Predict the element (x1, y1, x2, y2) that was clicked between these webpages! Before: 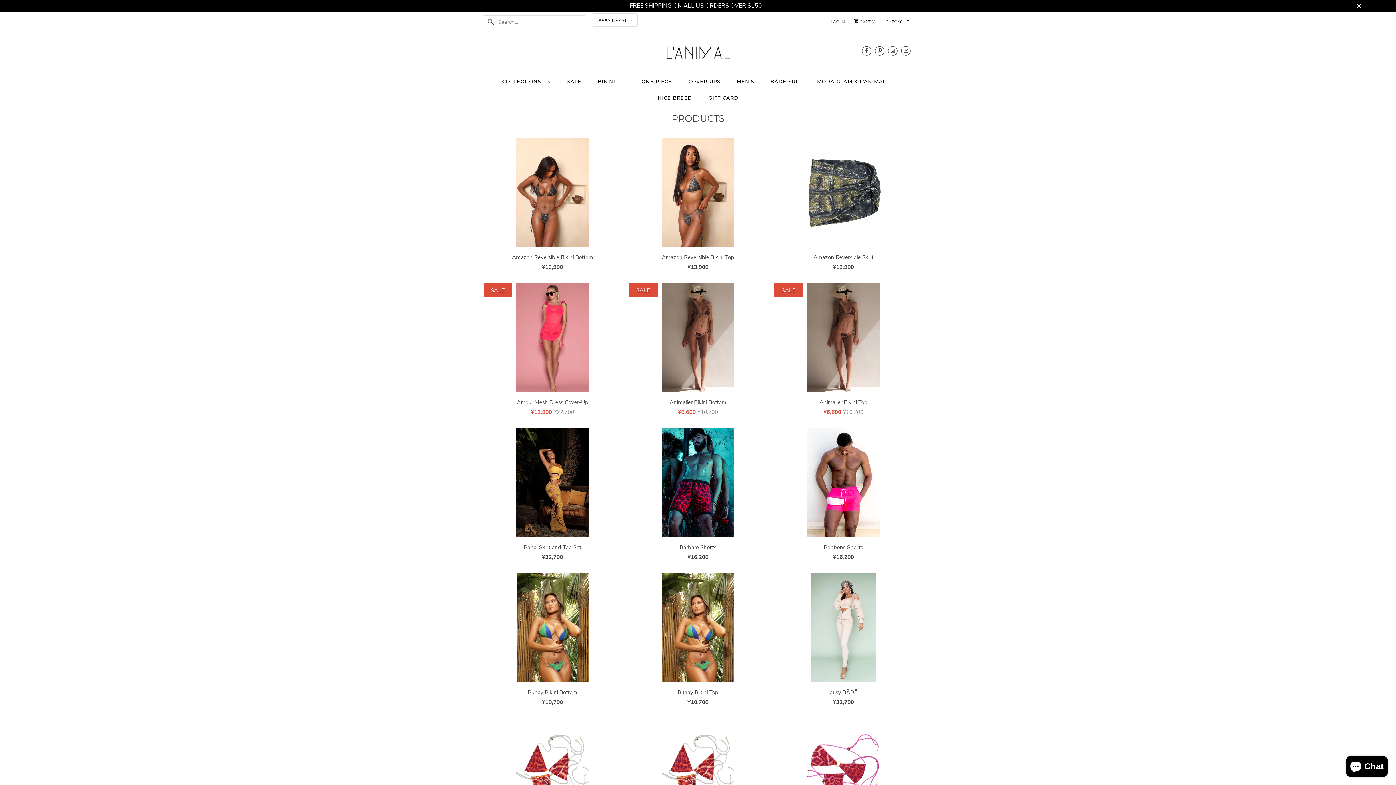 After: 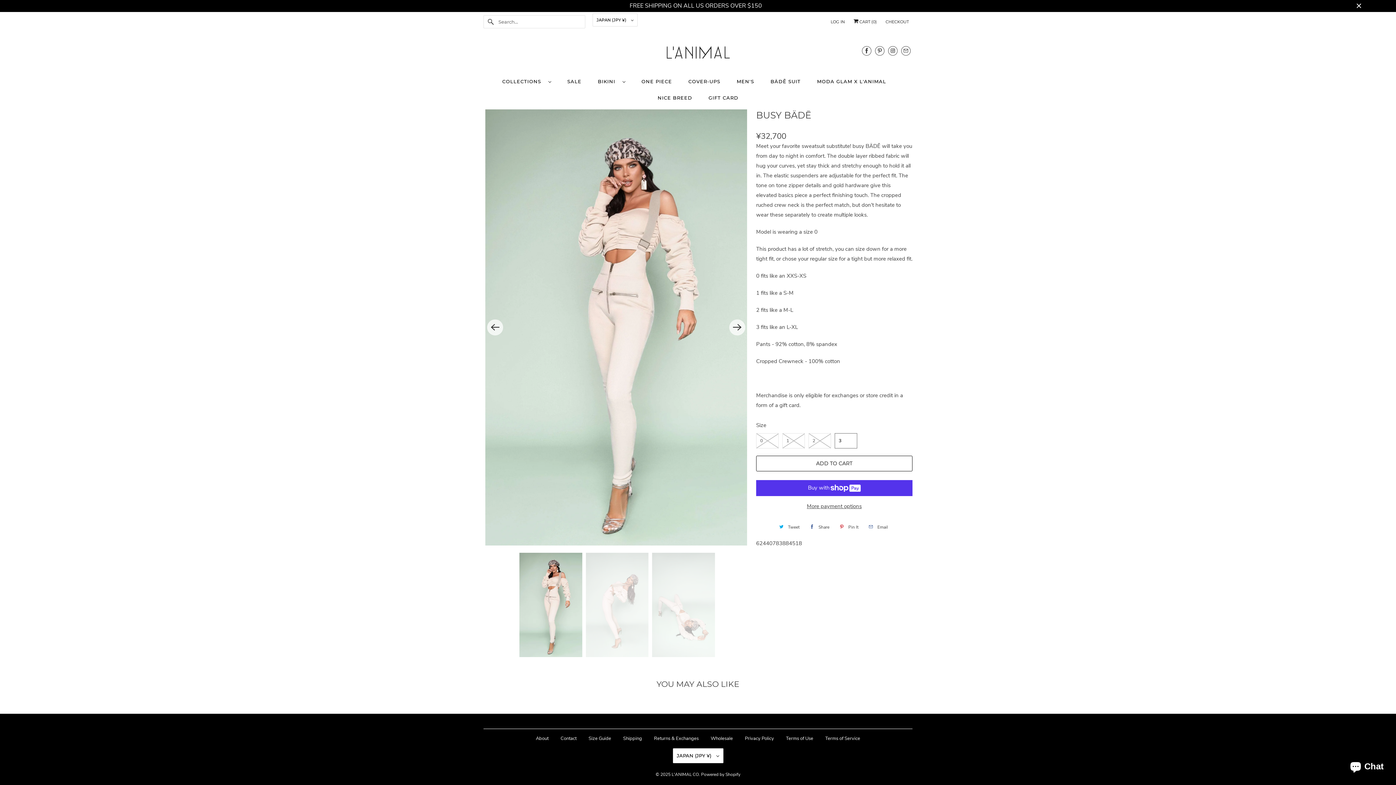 Action: bbox: (774, 573, 912, 710) label: busy BÄDĒ
¥32,700